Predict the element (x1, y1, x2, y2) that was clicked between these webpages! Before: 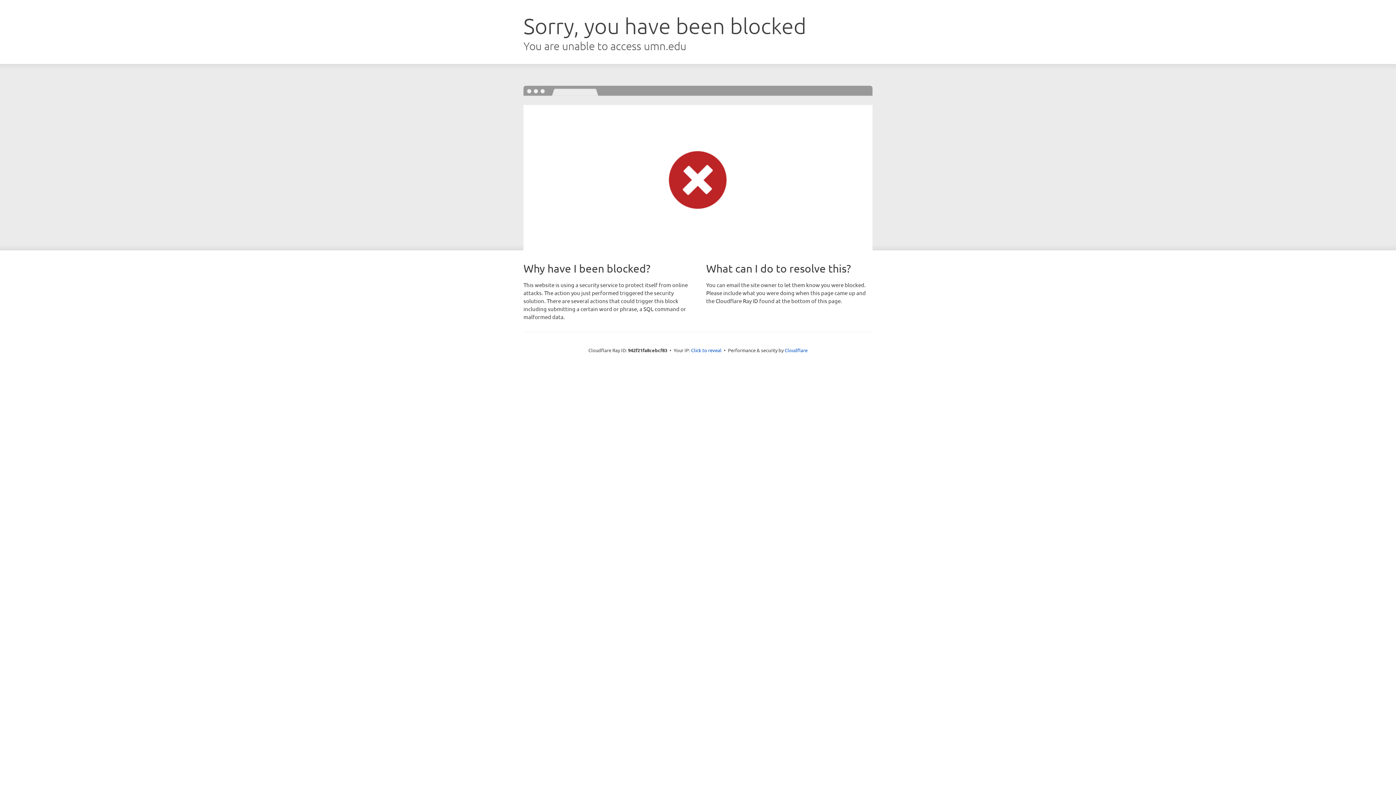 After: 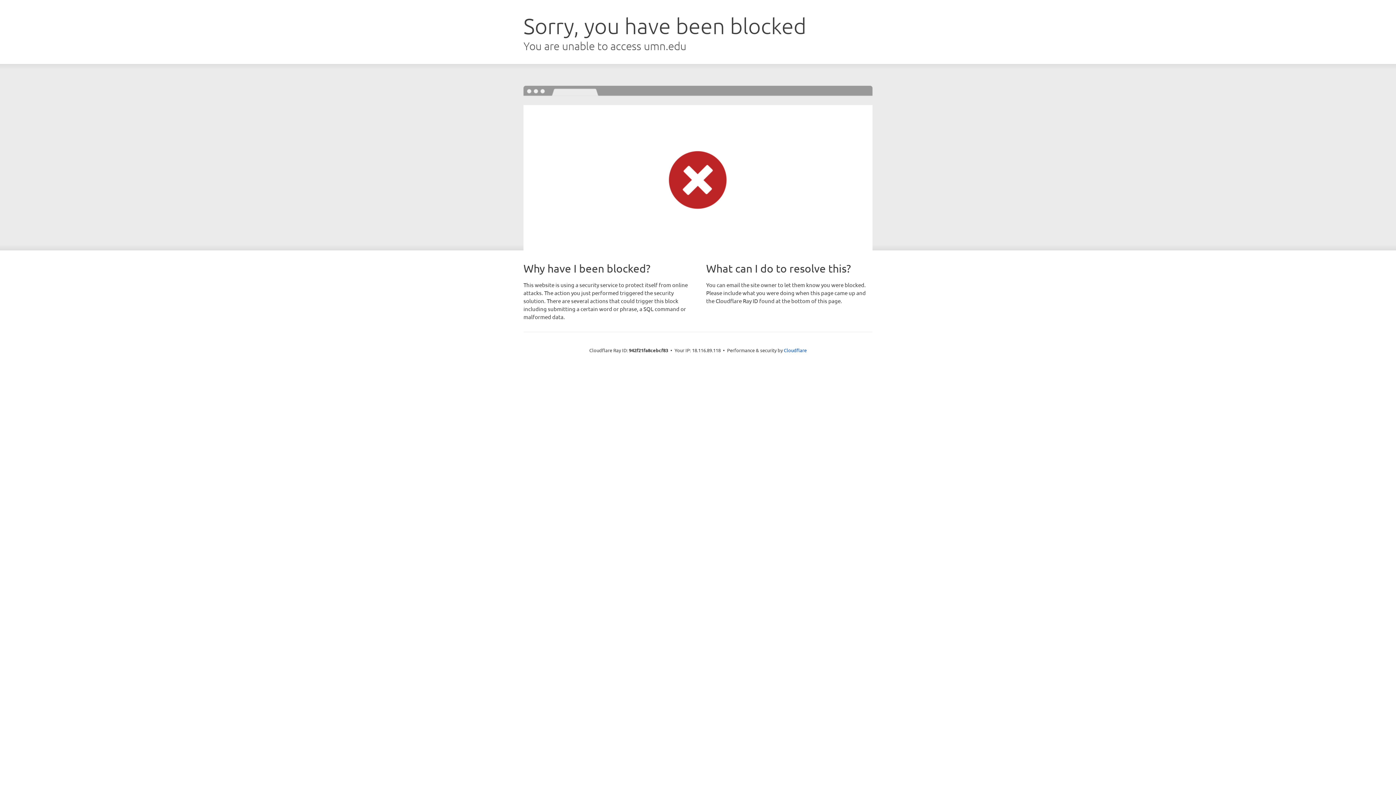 Action: bbox: (691, 346, 721, 353) label: Click to reveal